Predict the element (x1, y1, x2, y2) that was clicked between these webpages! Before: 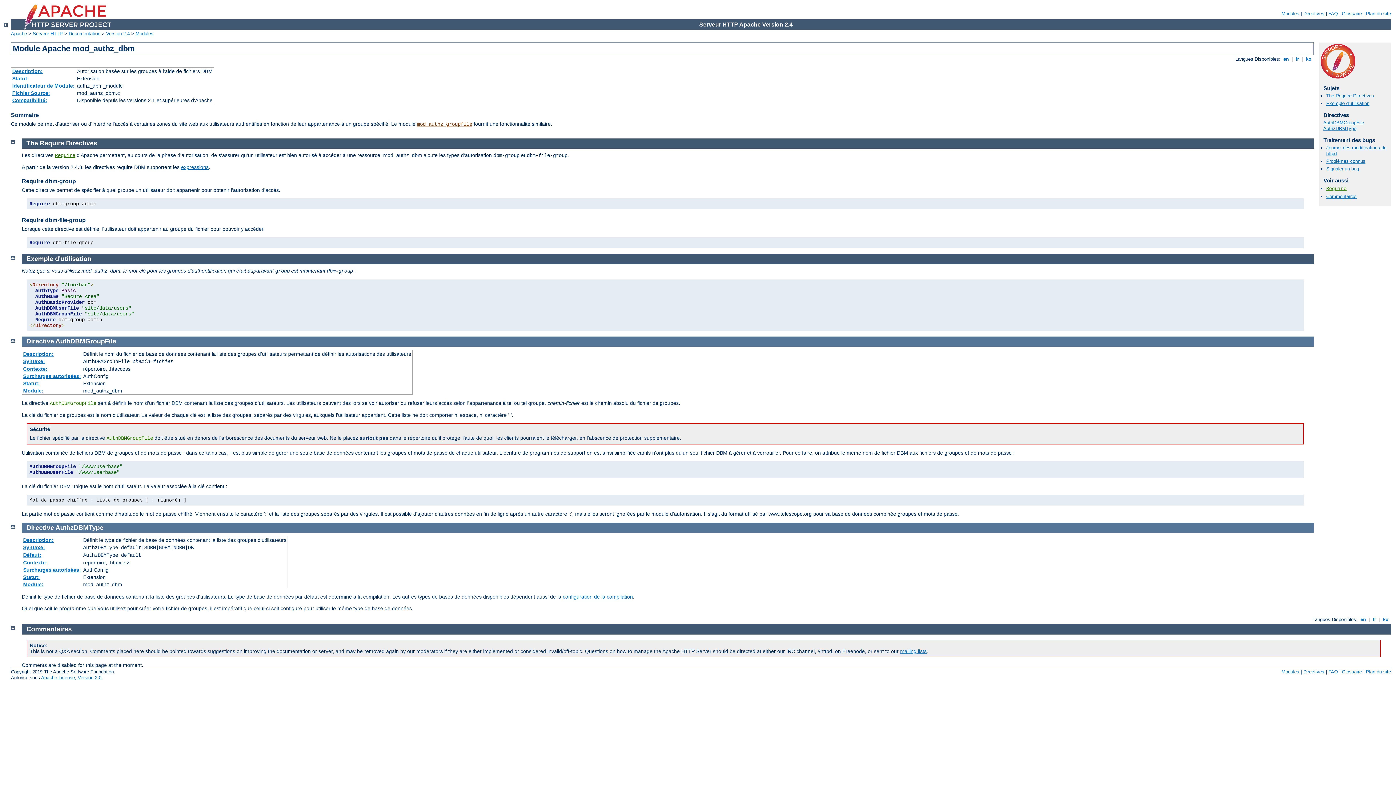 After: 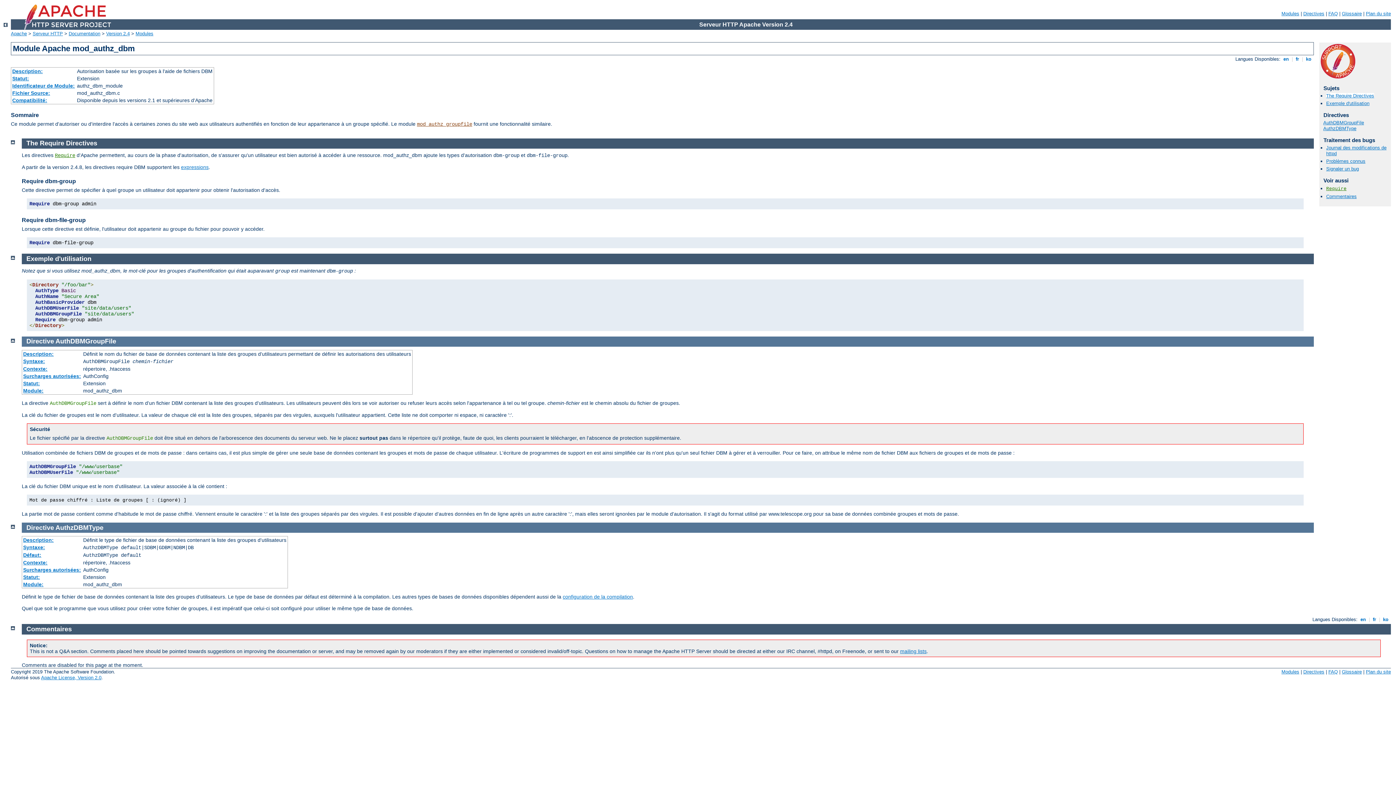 Action: label: The Require Directives bbox: (1326, 93, 1374, 98)